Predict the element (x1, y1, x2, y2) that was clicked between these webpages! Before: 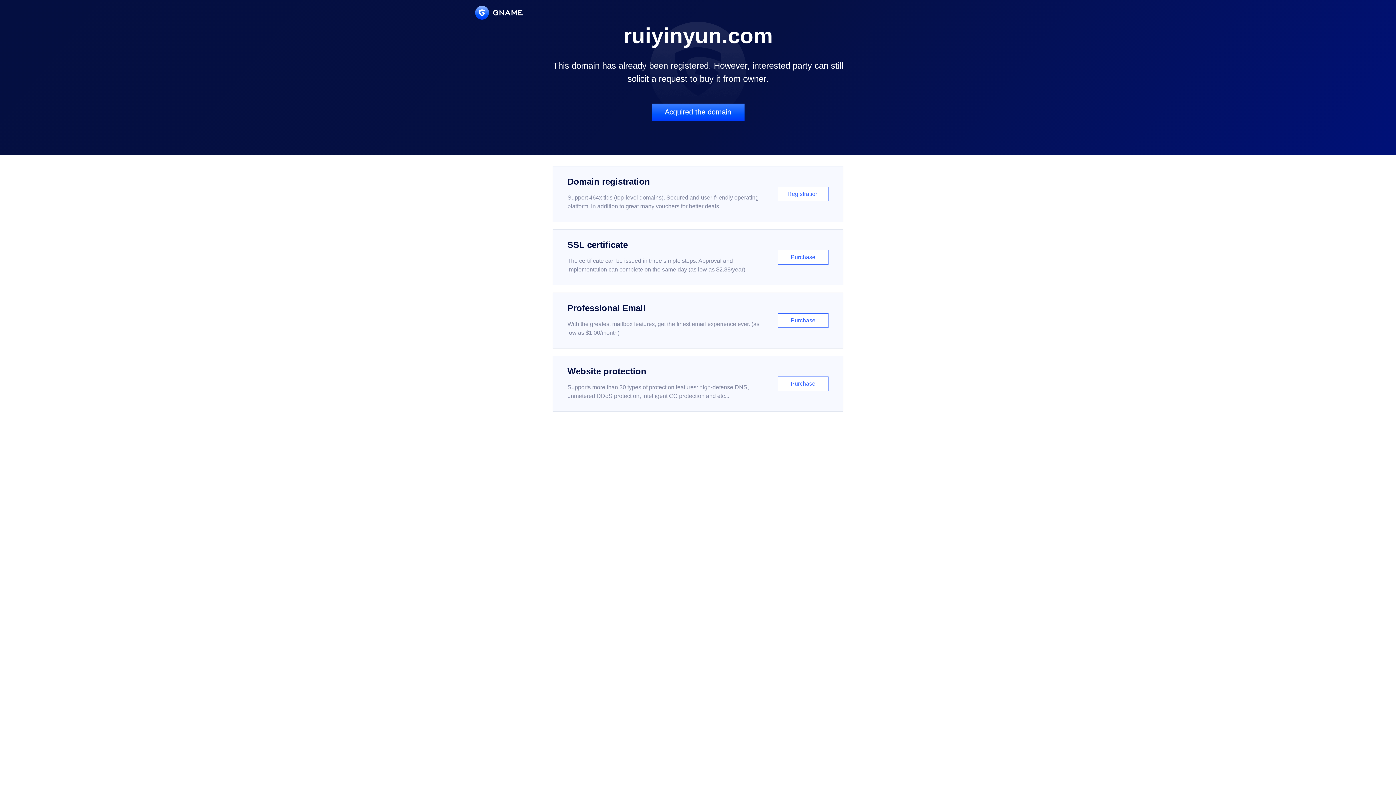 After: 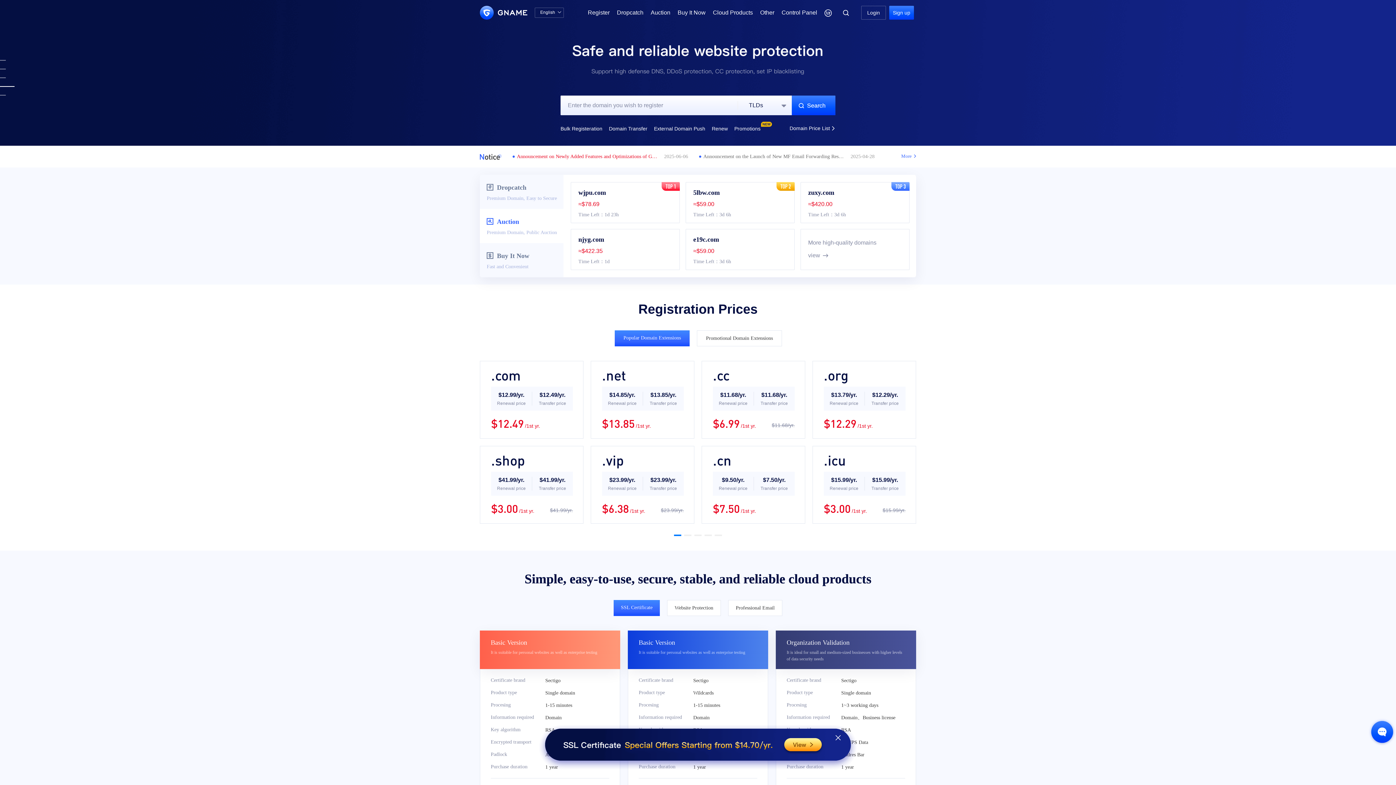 Action: bbox: (475, 5, 522, 19)